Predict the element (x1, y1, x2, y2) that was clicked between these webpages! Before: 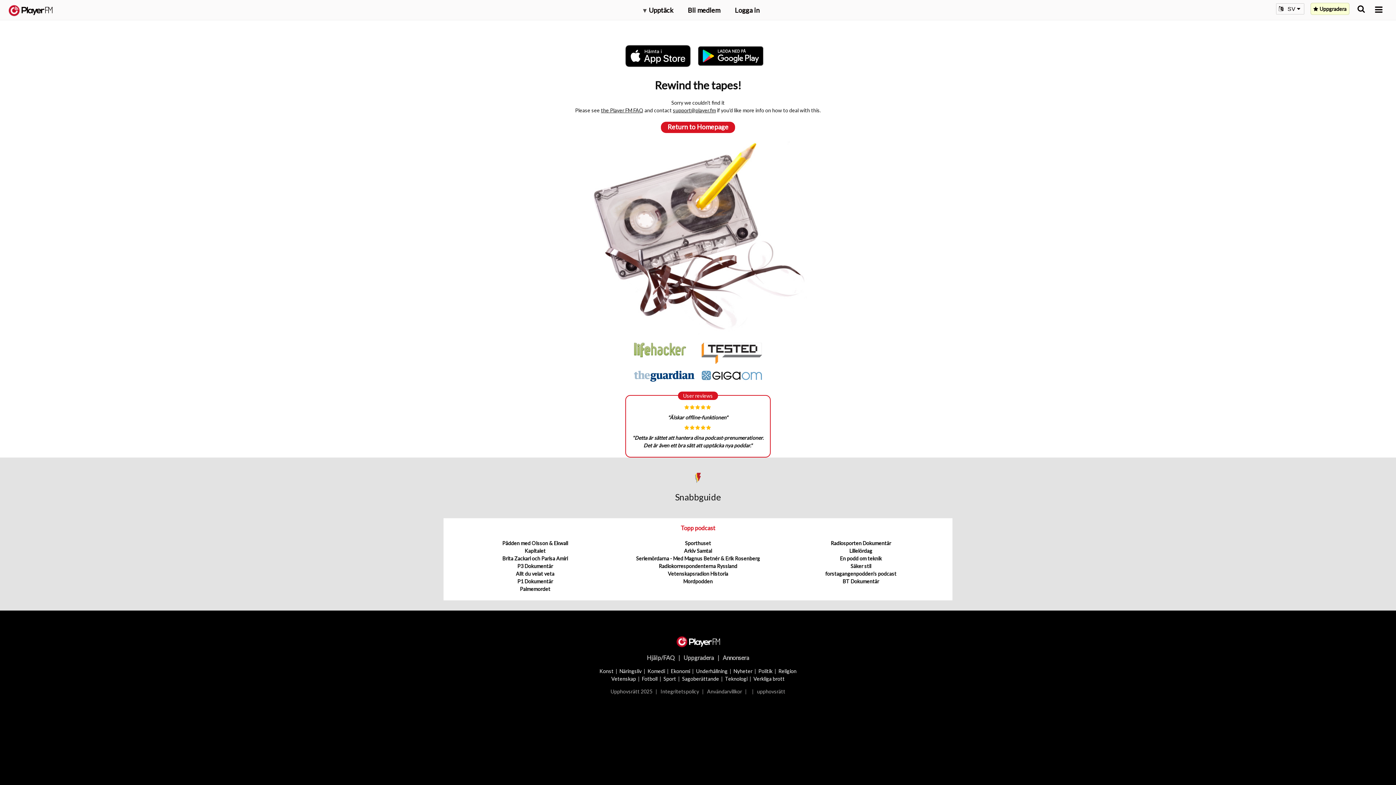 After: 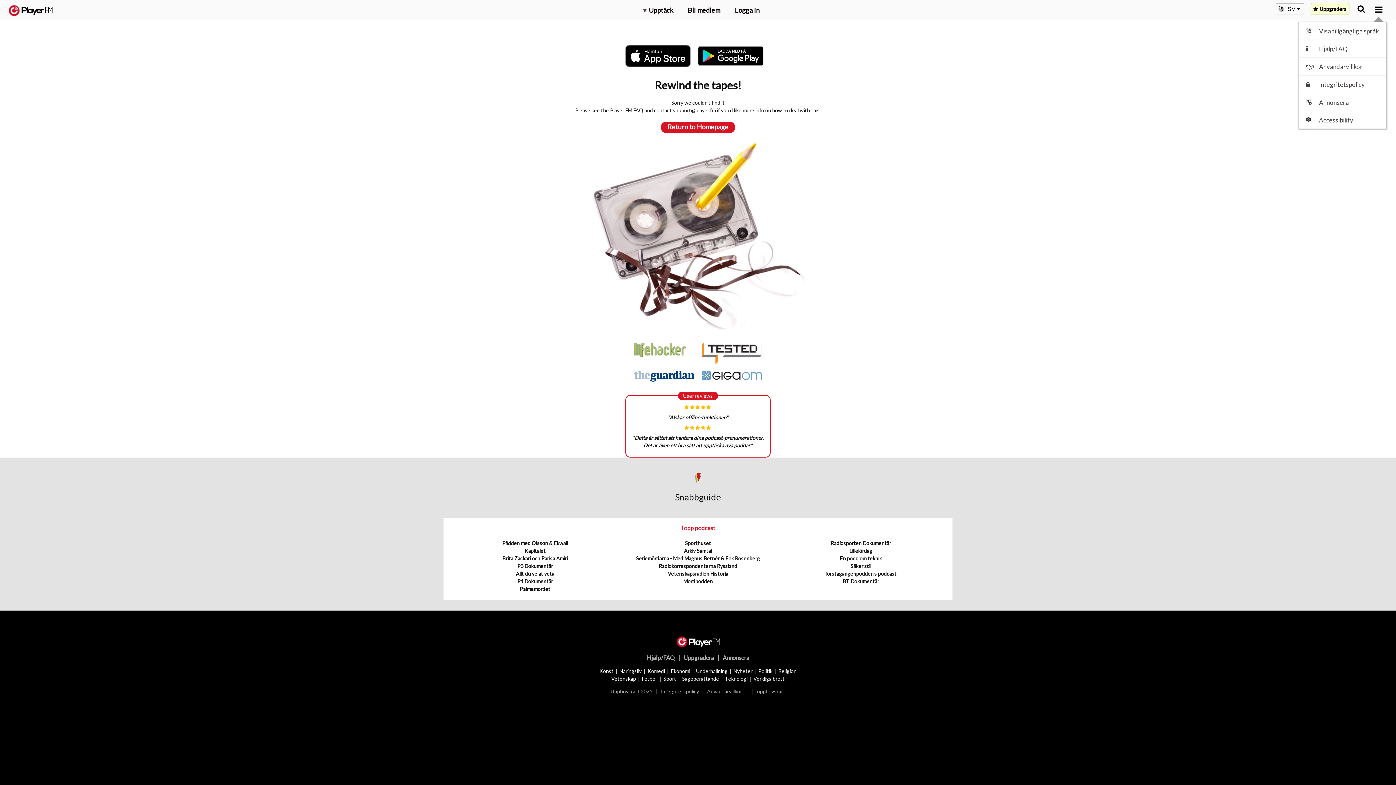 Action: label: Menu launcher bbox: (1375, 5, 1382, 13)